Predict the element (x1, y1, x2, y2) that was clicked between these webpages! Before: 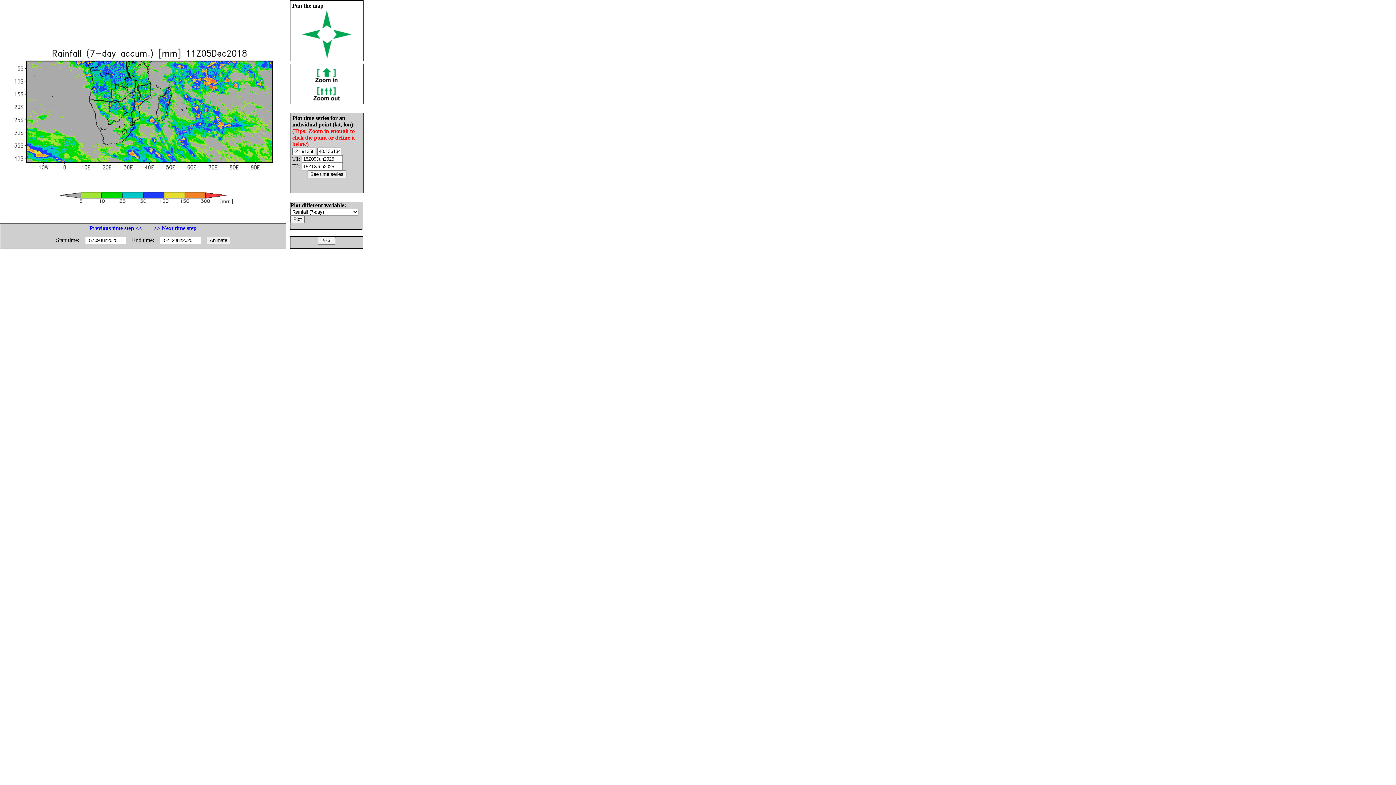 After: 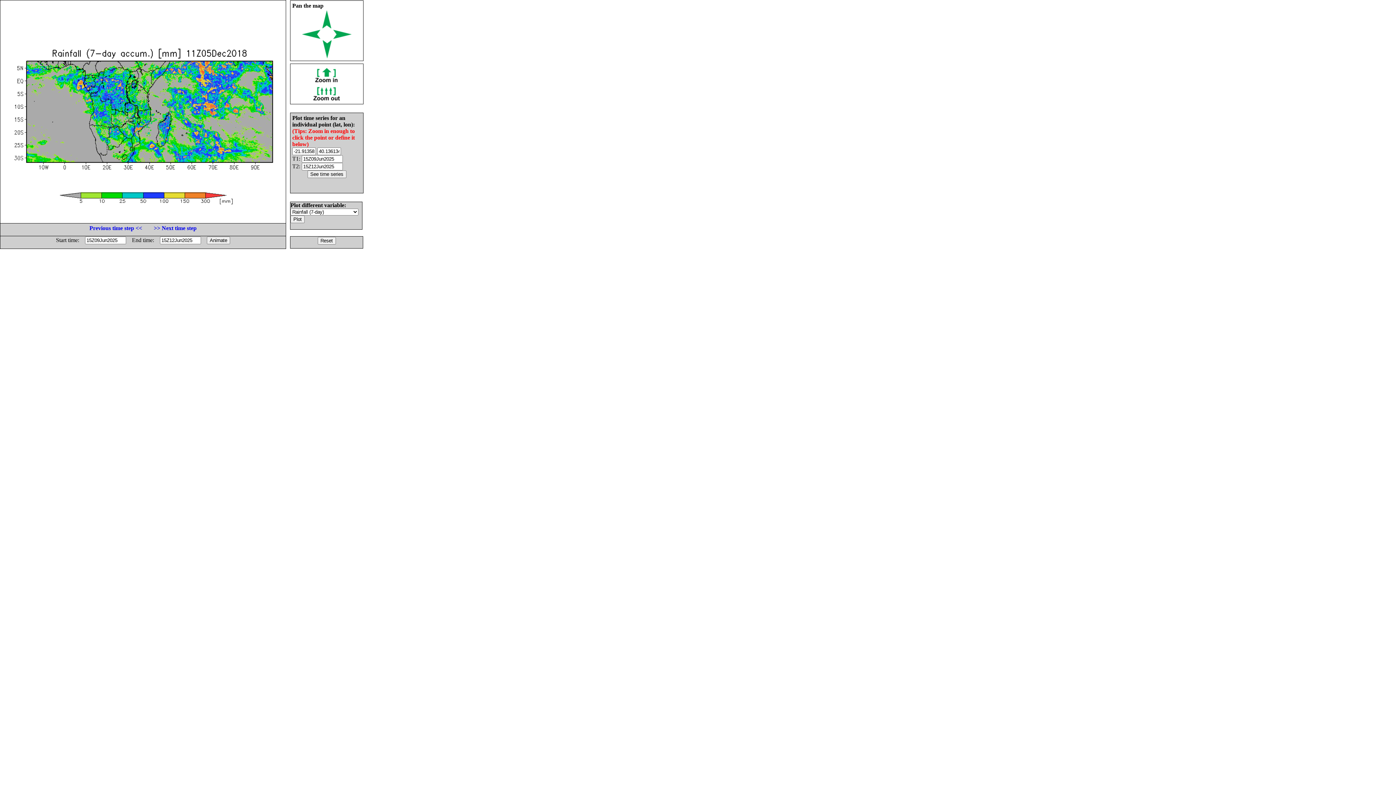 Action: bbox: (322, 23, 331, 29)